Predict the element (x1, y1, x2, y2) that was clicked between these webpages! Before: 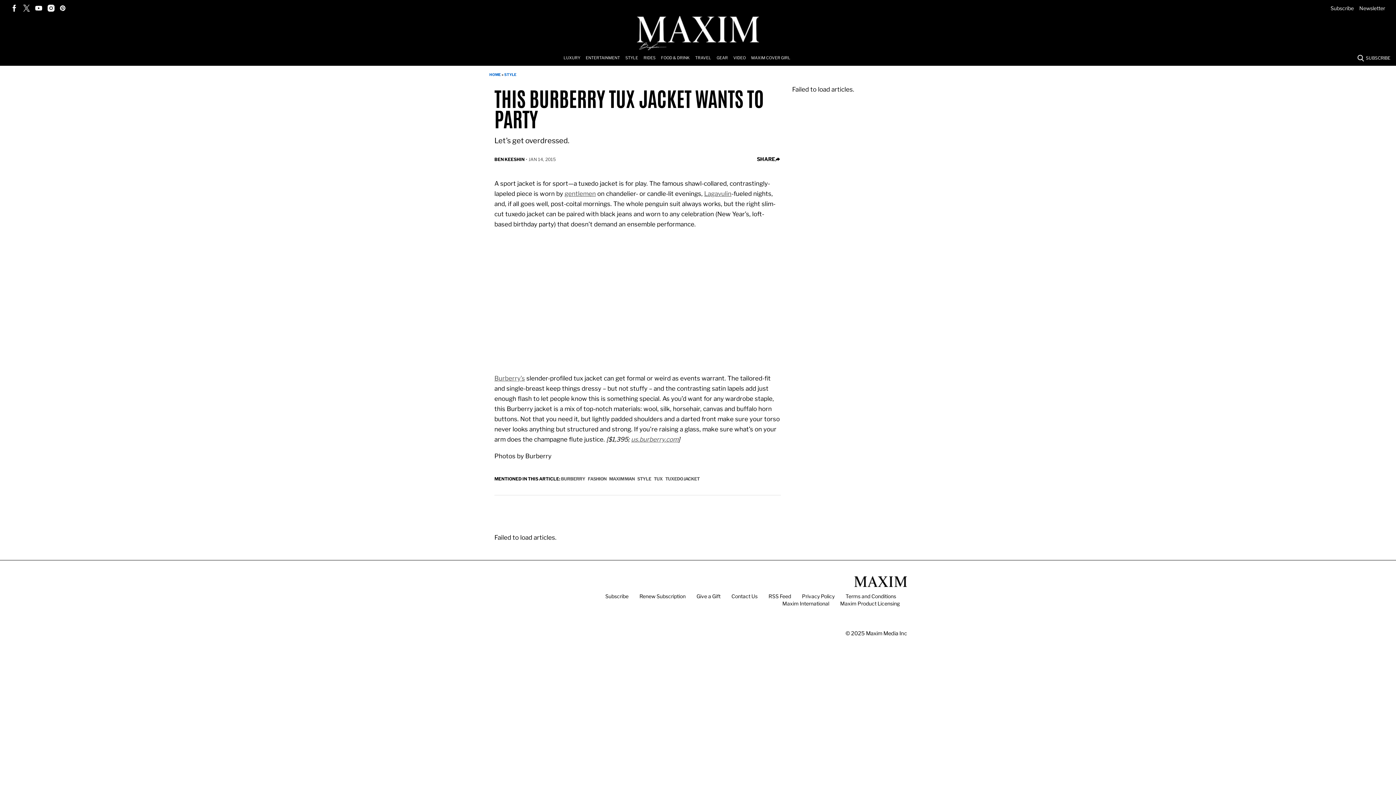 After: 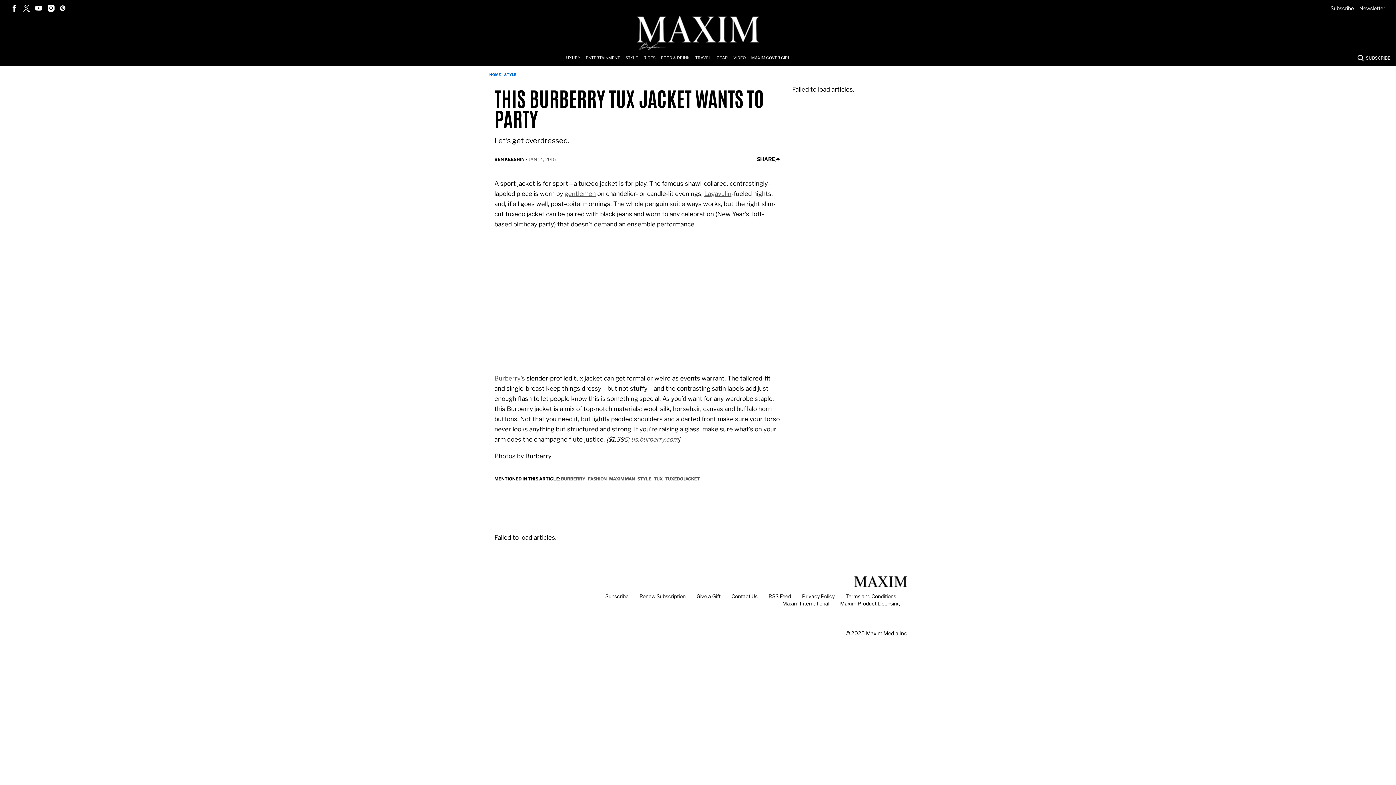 Action: bbox: (10, 4, 17, 11)